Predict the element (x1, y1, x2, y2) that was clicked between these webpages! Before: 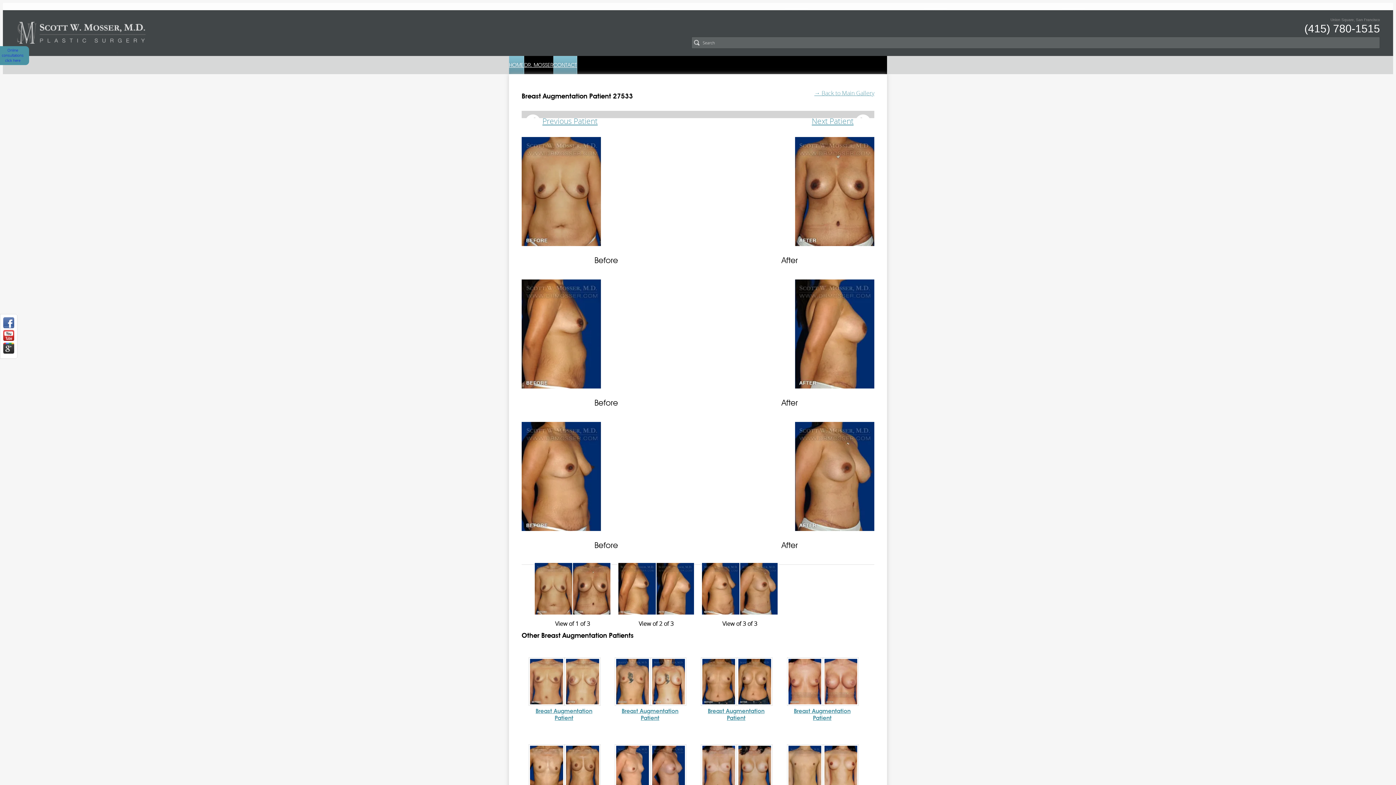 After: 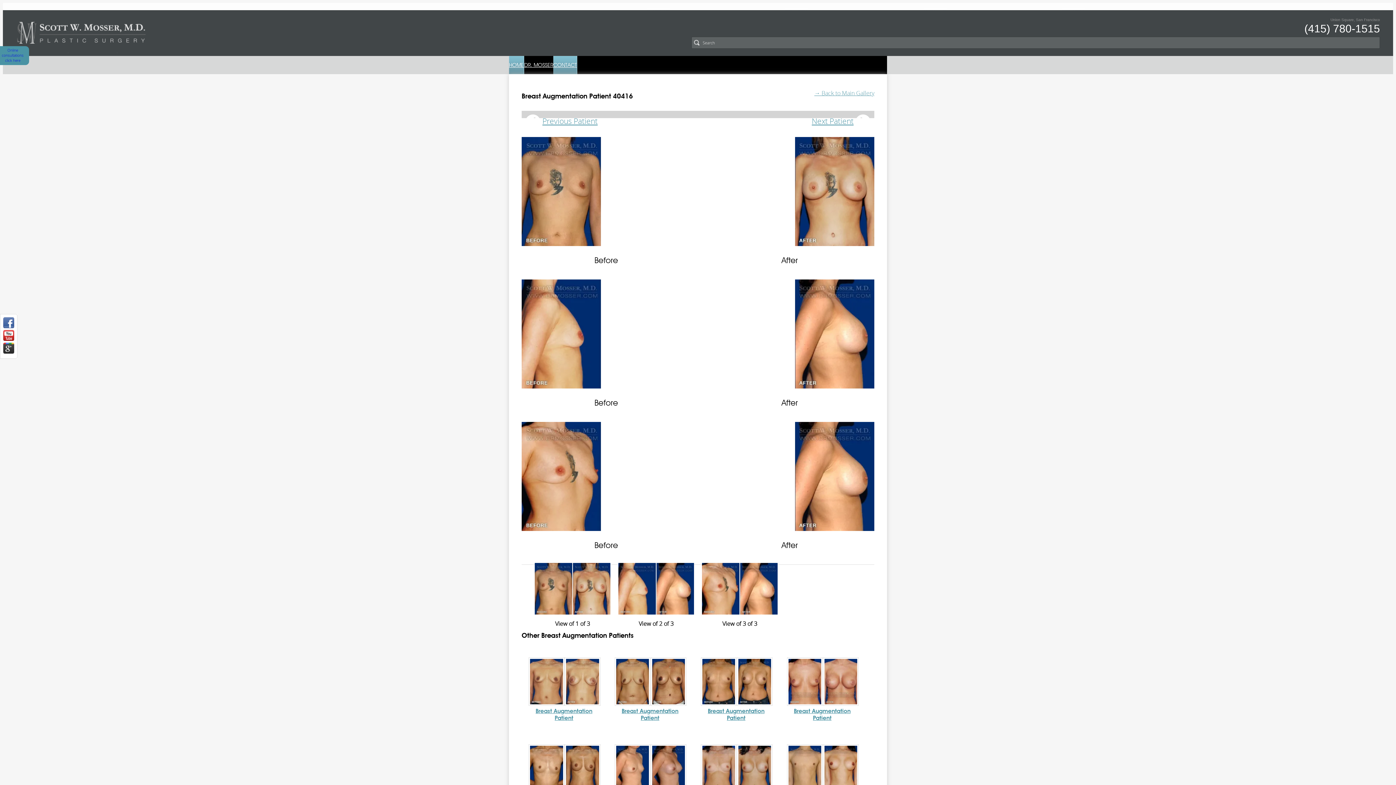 Action: bbox: (812, 116, 870, 126) label: Next Patient